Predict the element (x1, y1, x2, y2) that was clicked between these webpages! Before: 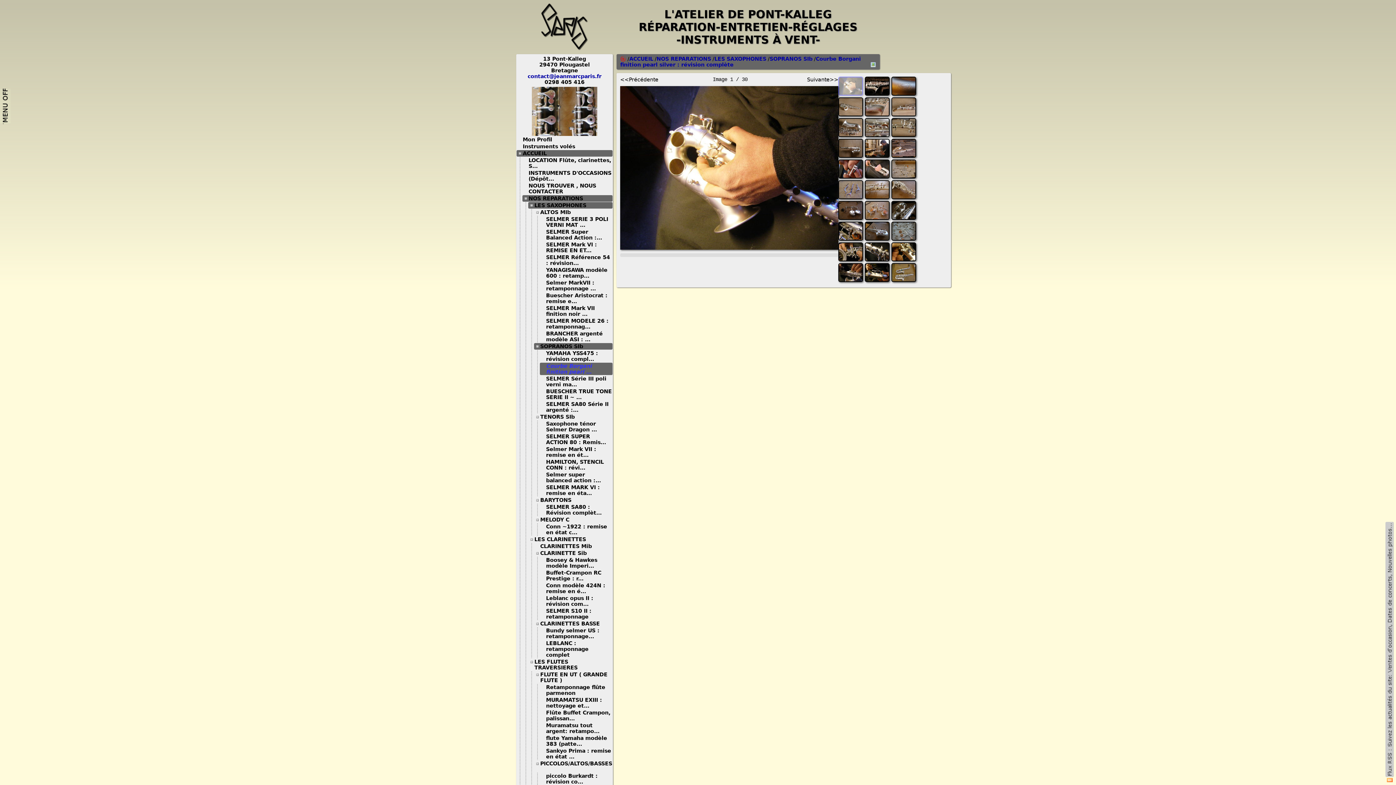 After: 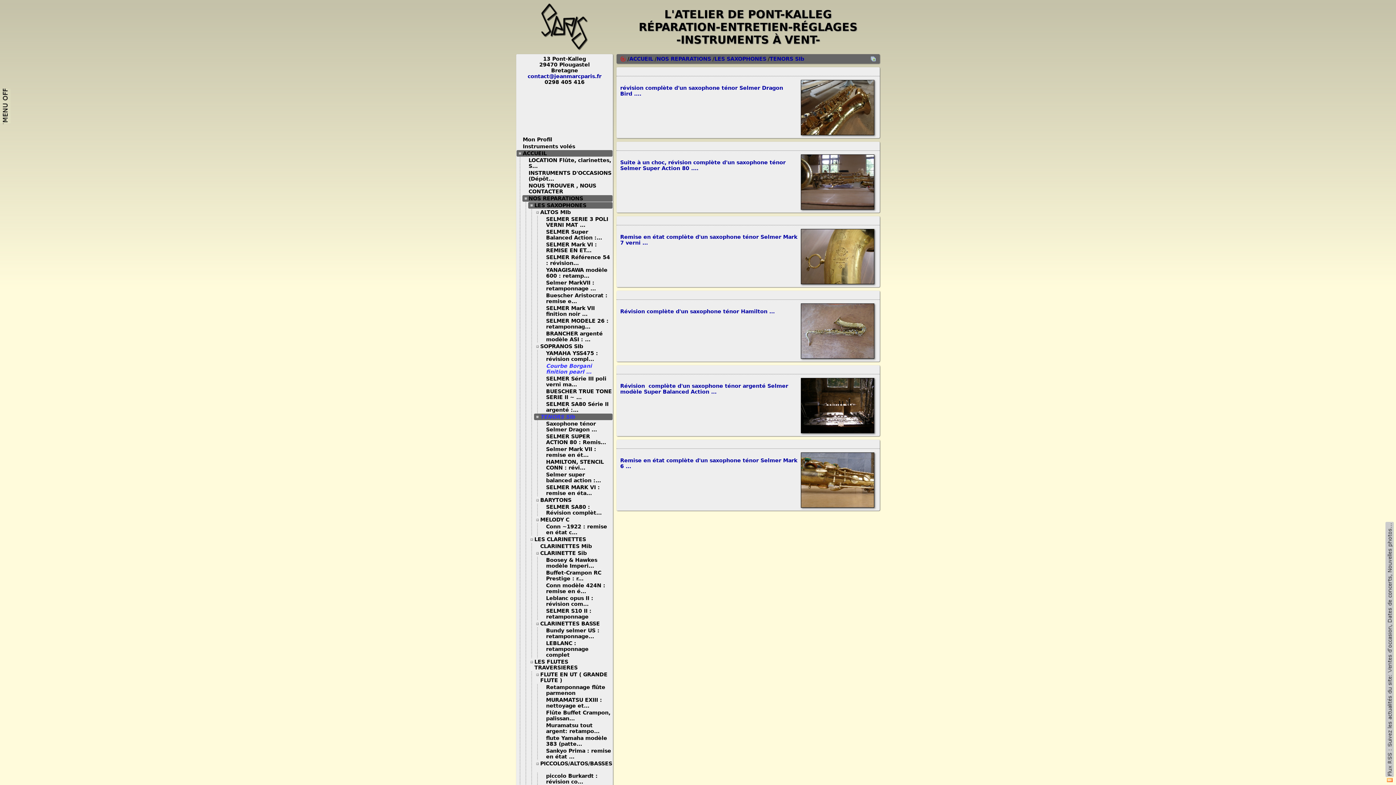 Action: bbox: (540, 414, 580, 420) label: TENORS SIb